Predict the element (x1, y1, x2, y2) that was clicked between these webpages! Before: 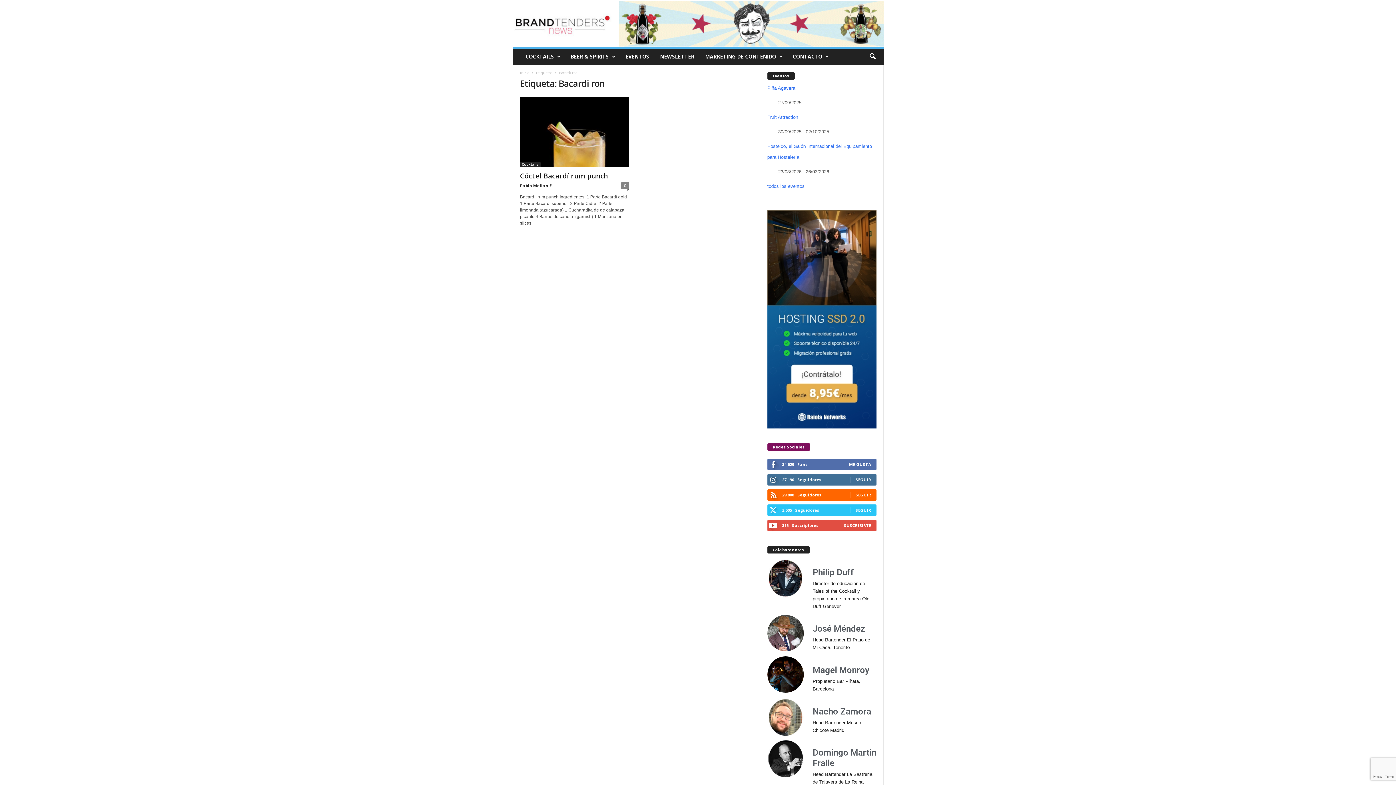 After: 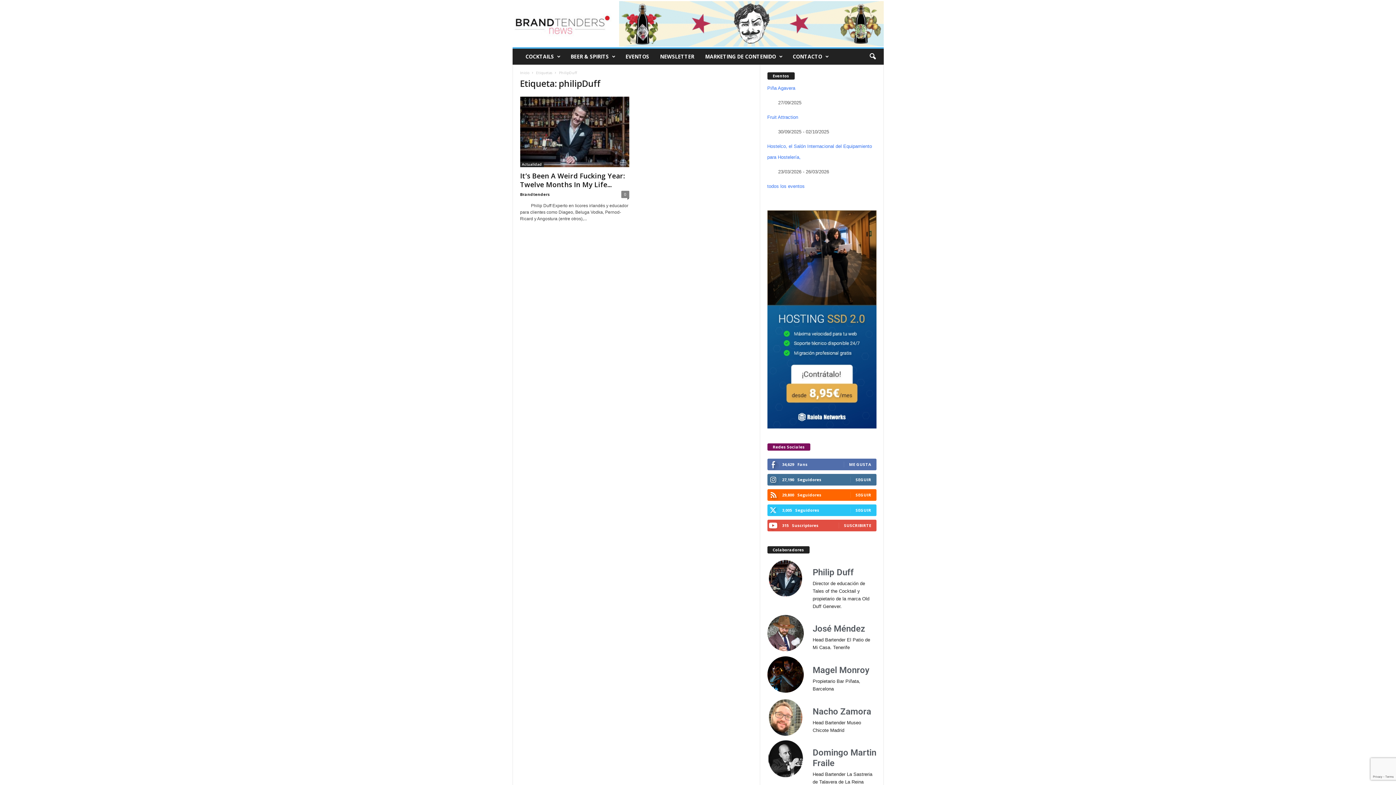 Action: label: Philip Duff bbox: (812, 567, 876, 578)